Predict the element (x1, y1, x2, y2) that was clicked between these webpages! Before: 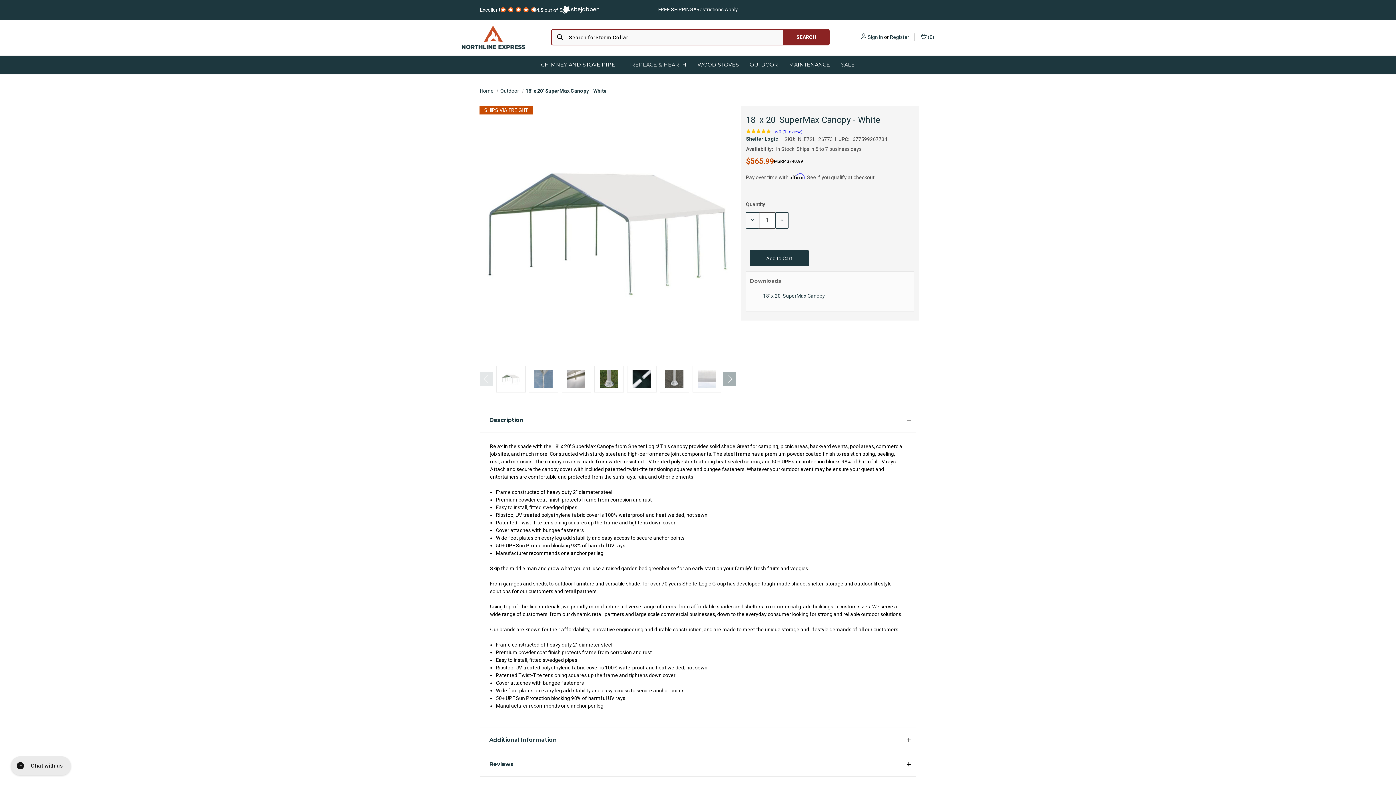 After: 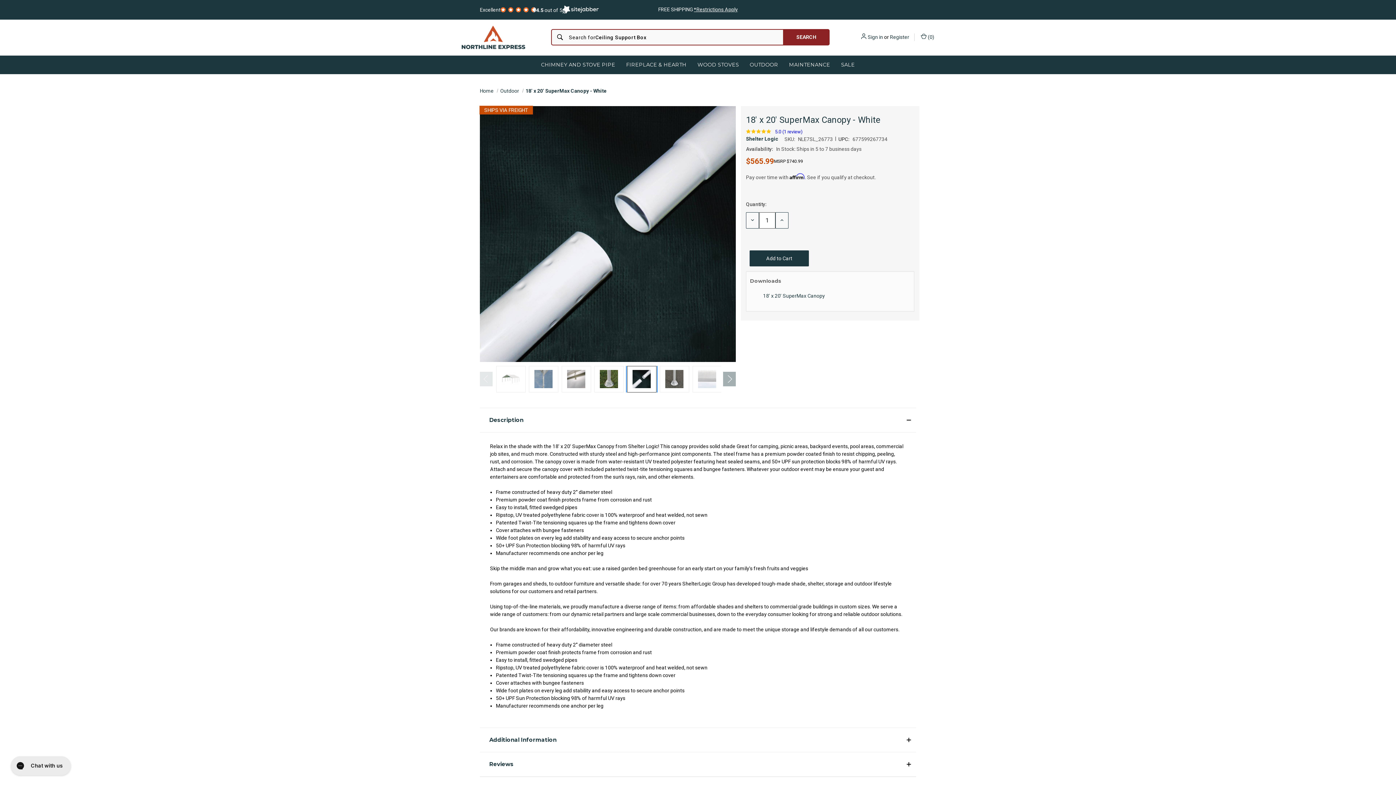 Action: bbox: (627, 366, 656, 392)